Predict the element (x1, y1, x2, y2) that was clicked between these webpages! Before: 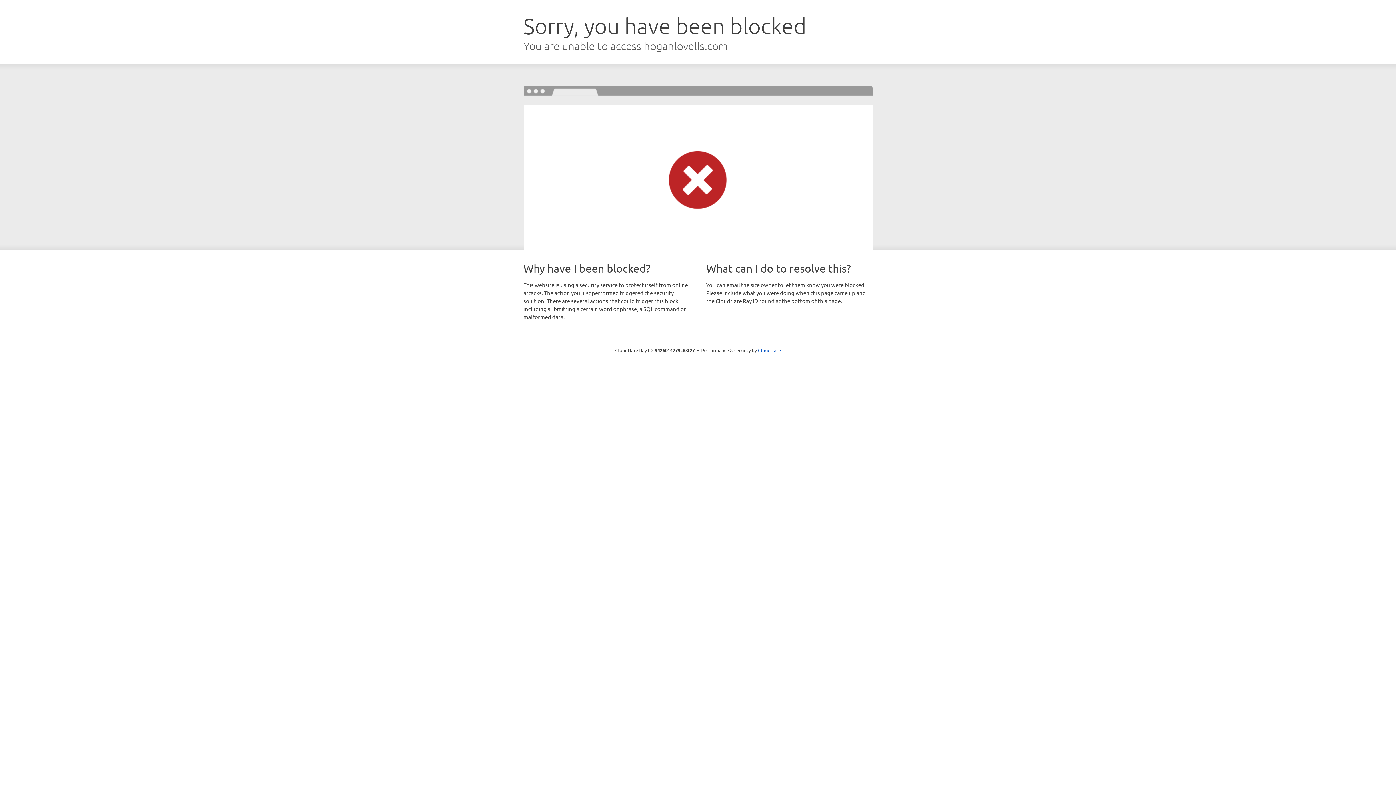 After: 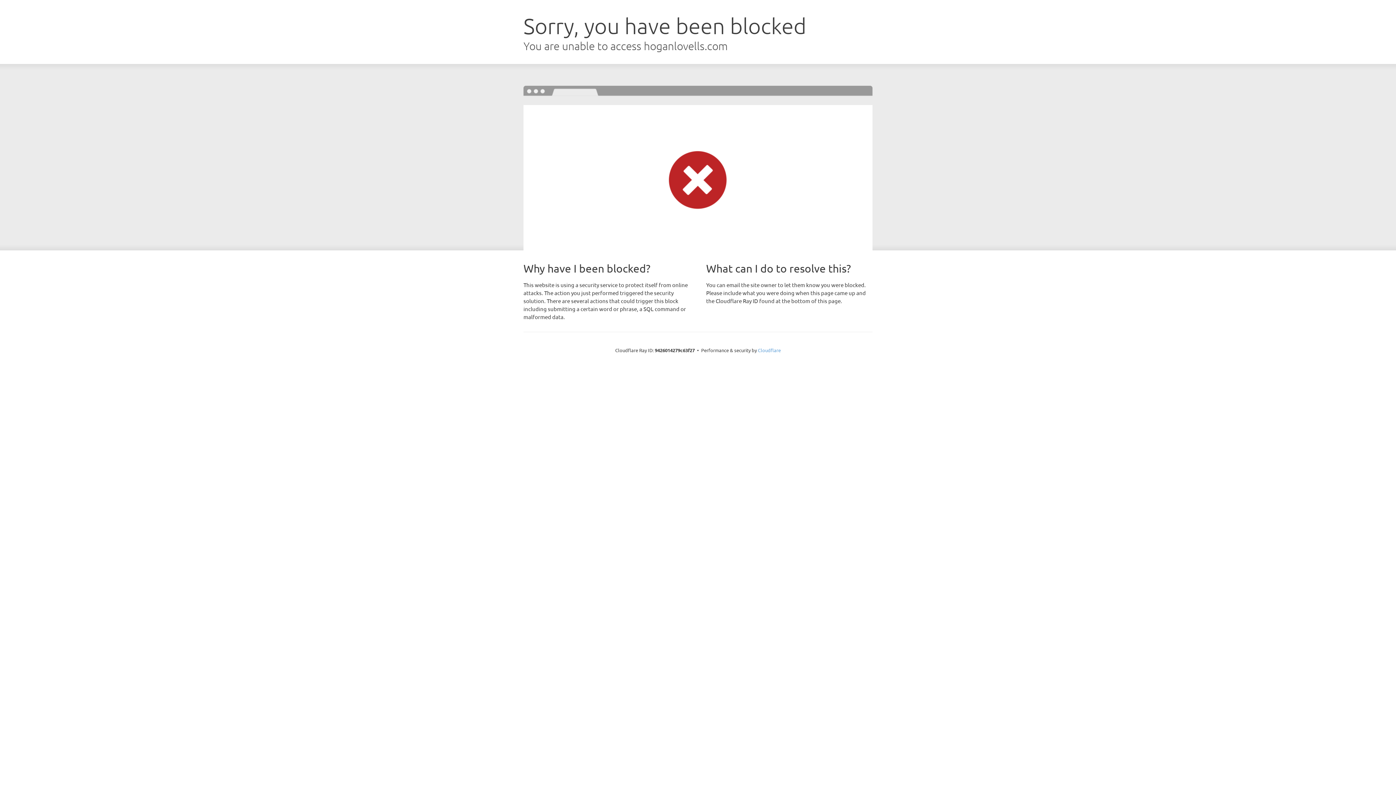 Action: label: Cloudflare bbox: (758, 347, 781, 353)